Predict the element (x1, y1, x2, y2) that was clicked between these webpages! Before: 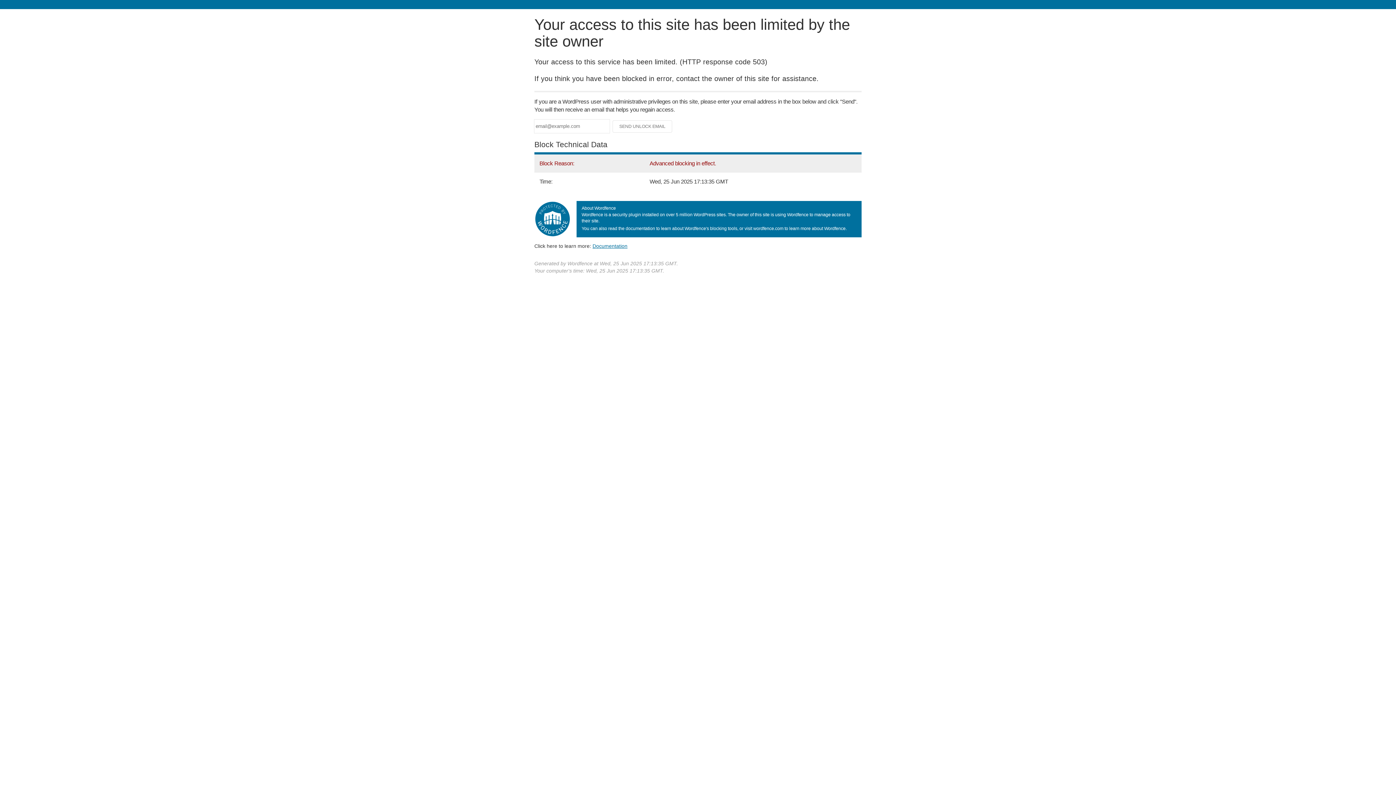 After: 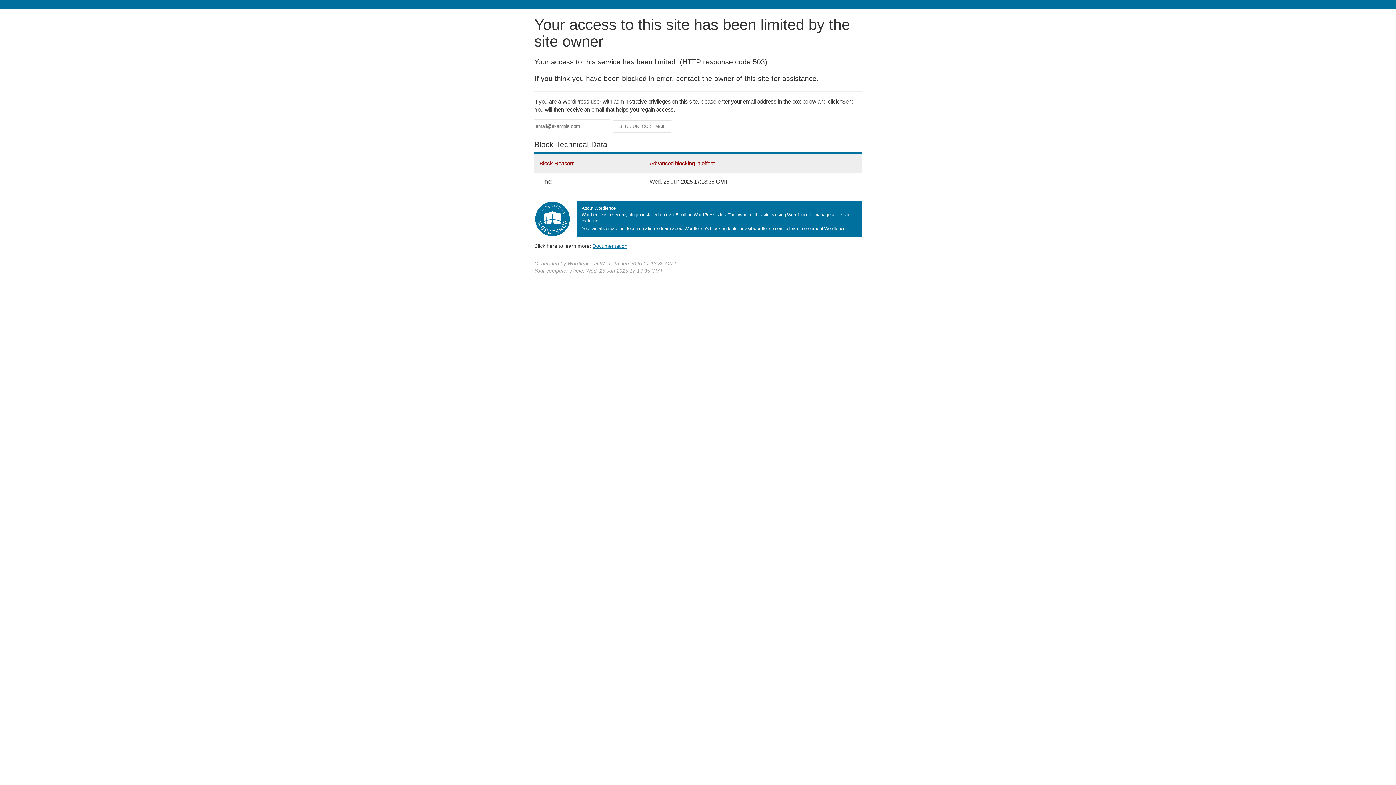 Action: label: Documentation bbox: (592, 243, 627, 248)